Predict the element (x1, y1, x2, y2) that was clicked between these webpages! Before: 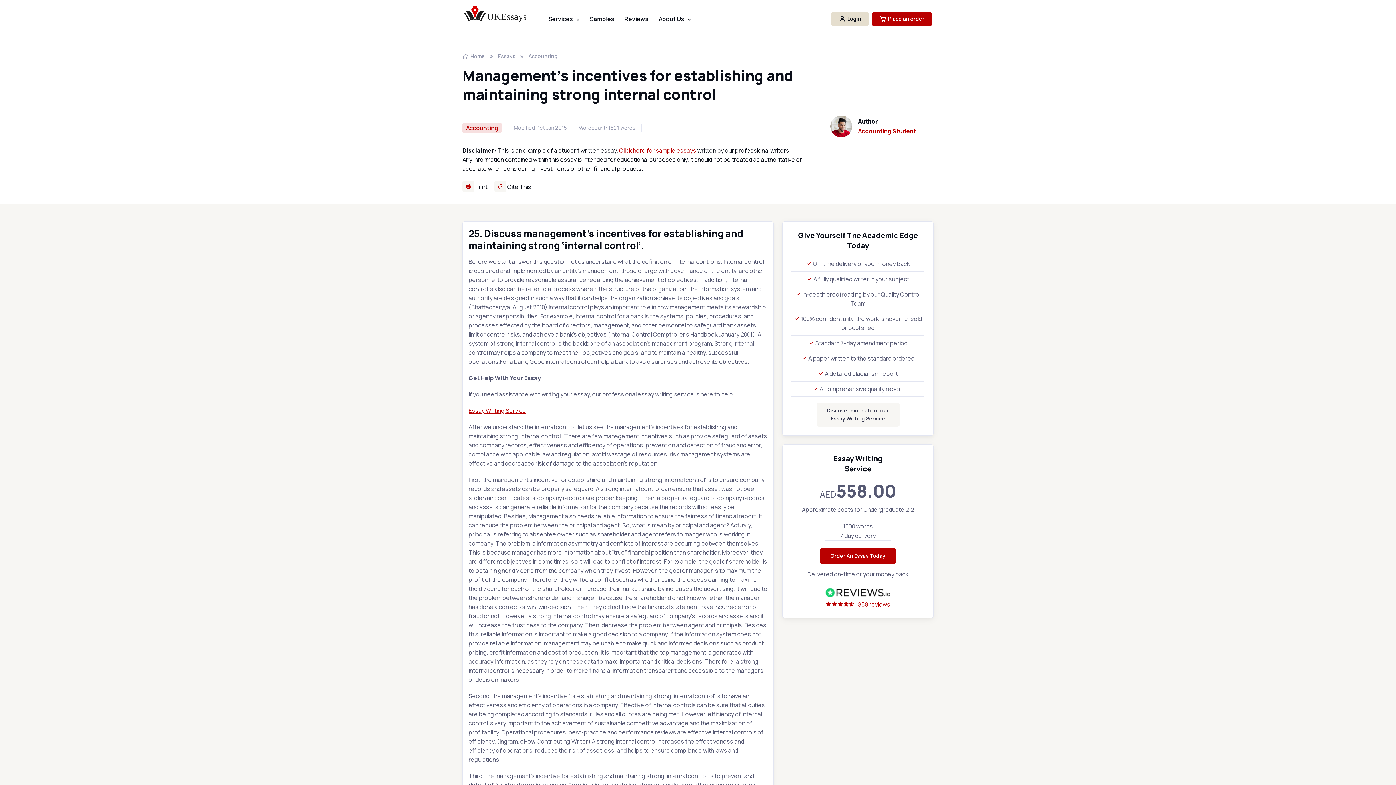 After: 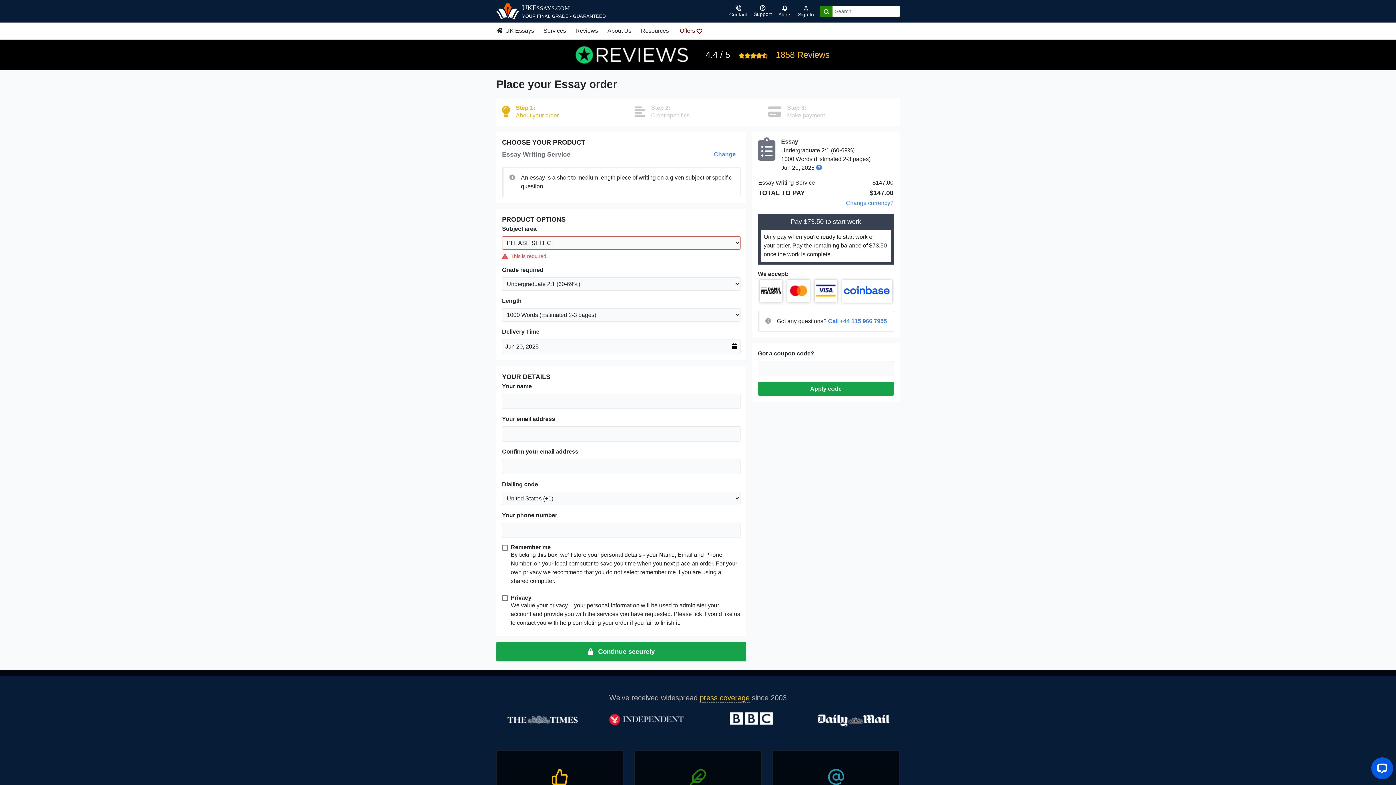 Action: bbox: (872, 11, 932, 26) label: Place an order